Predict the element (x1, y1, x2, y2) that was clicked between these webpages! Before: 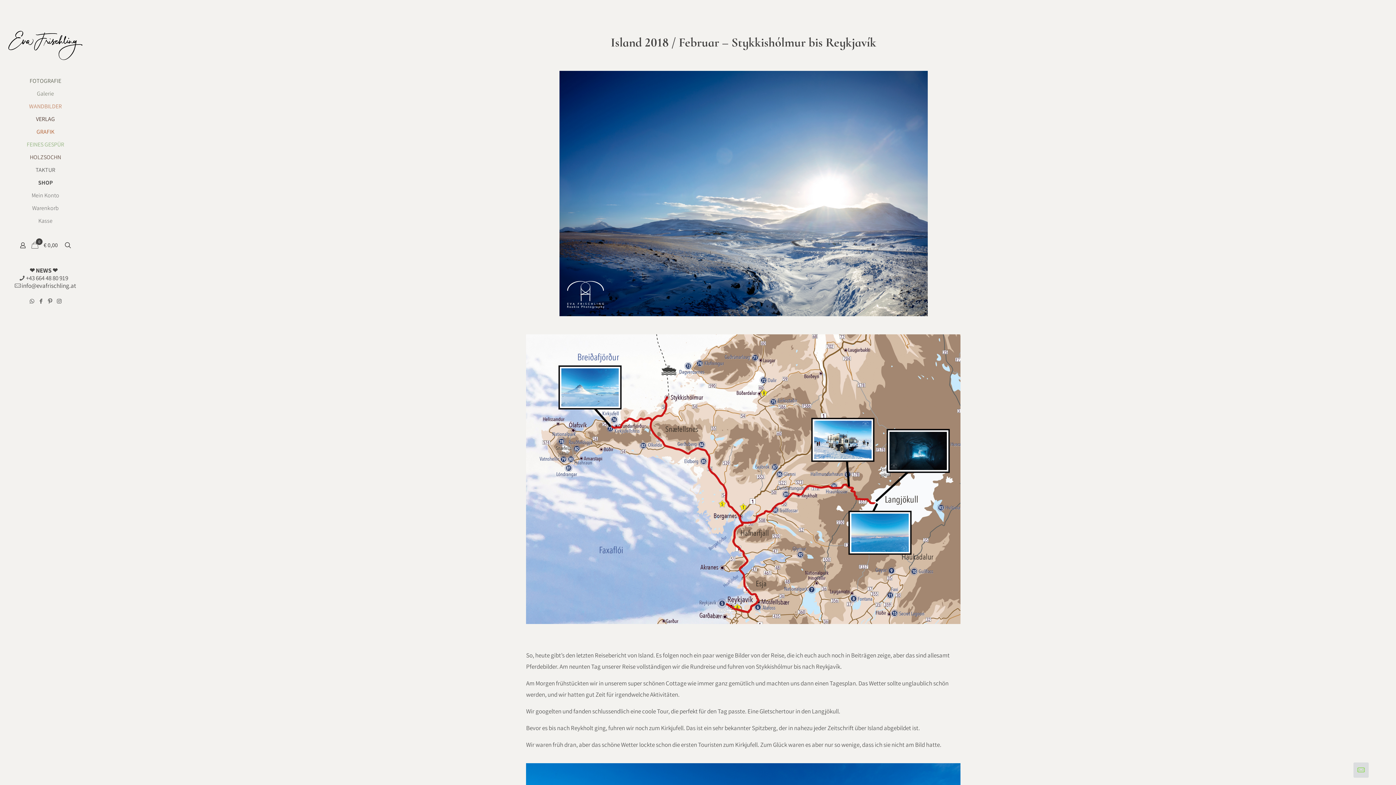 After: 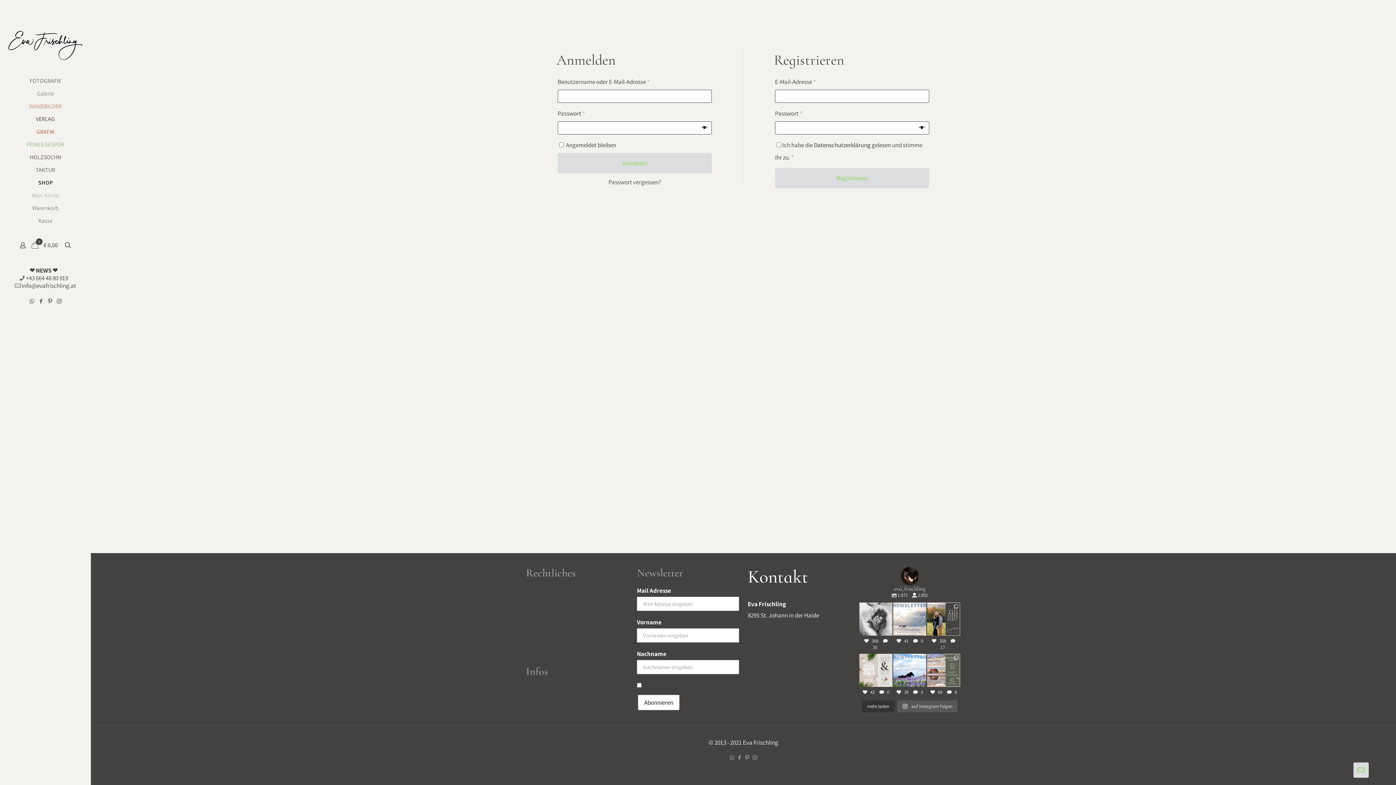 Action: label: Mein Konto bbox: (0, 189, 90, 201)